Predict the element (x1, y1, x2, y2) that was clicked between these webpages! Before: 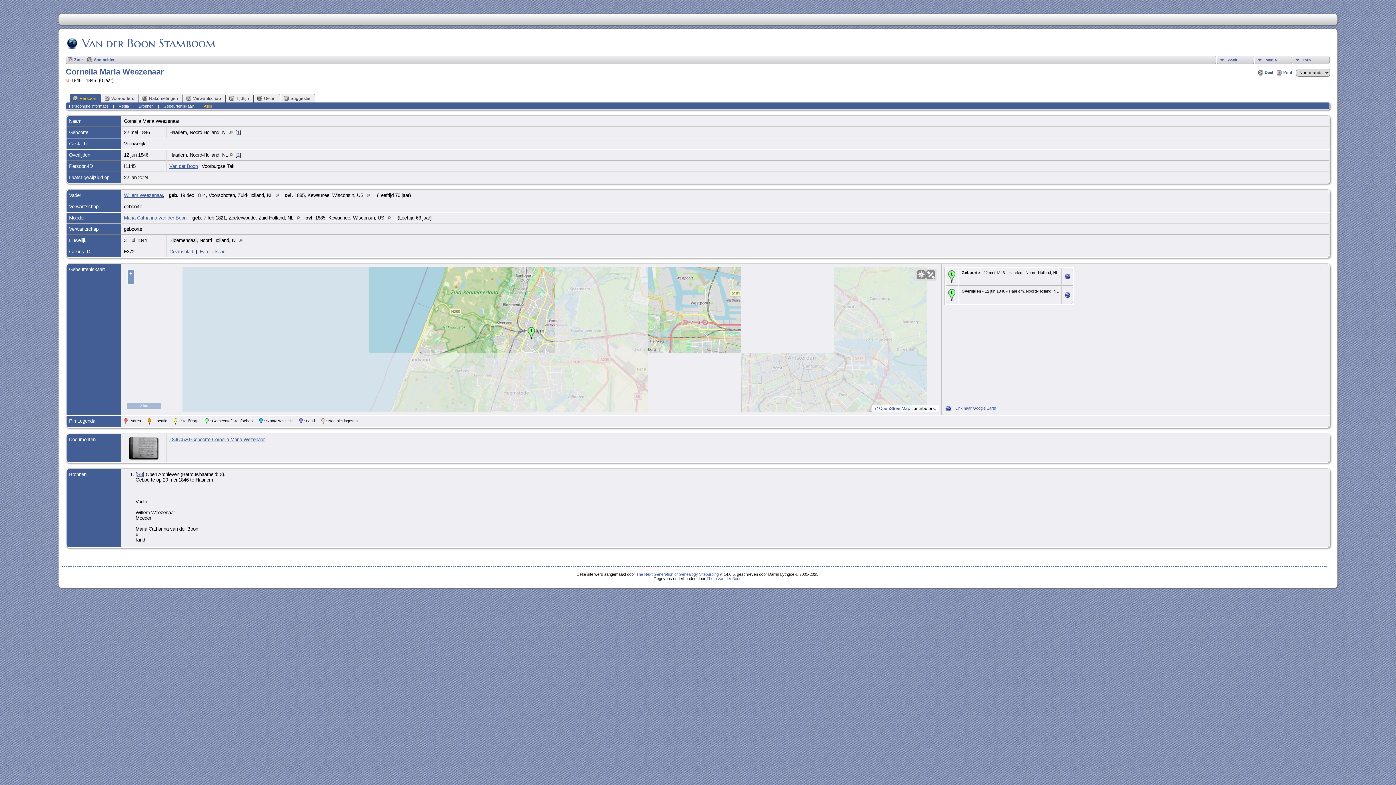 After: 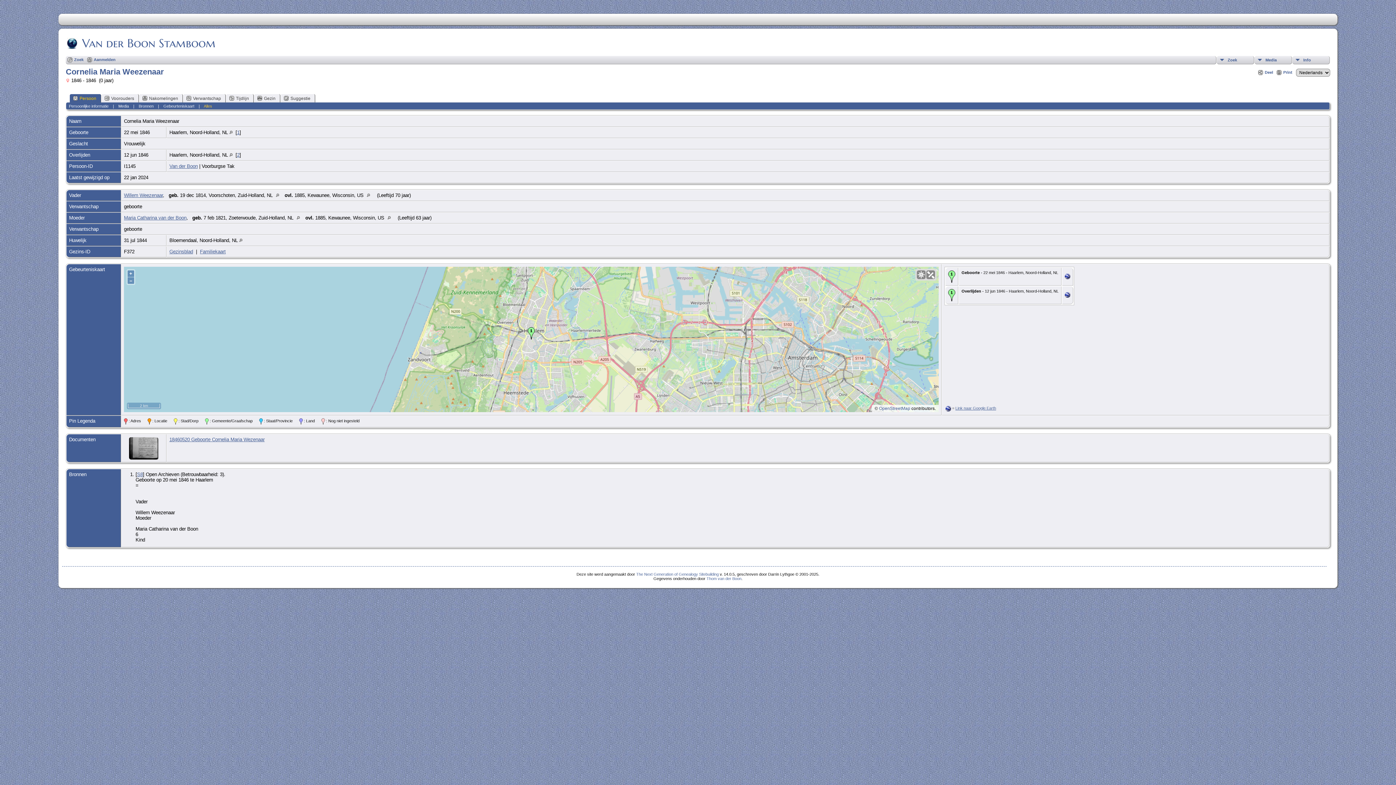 Action: bbox: (1065, 293, 1070, 298)